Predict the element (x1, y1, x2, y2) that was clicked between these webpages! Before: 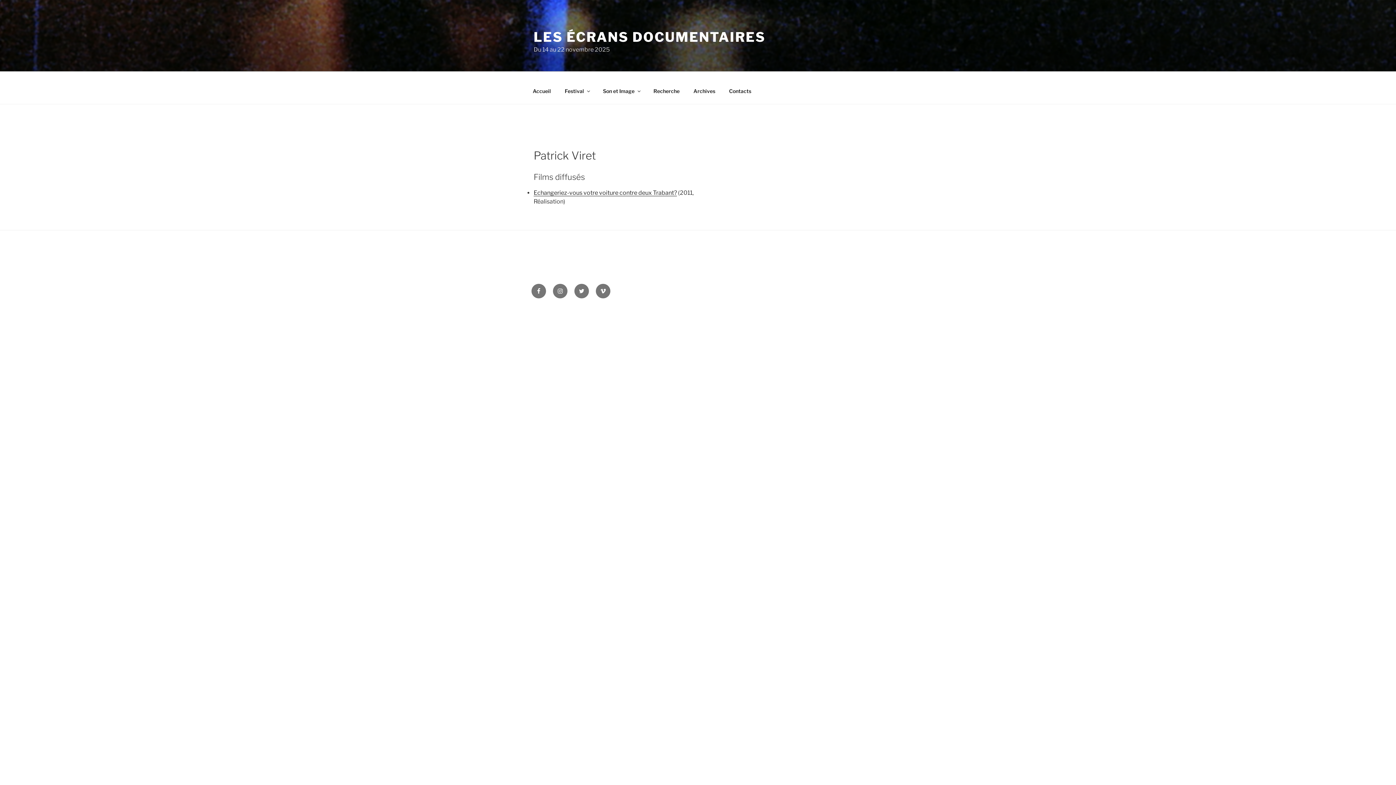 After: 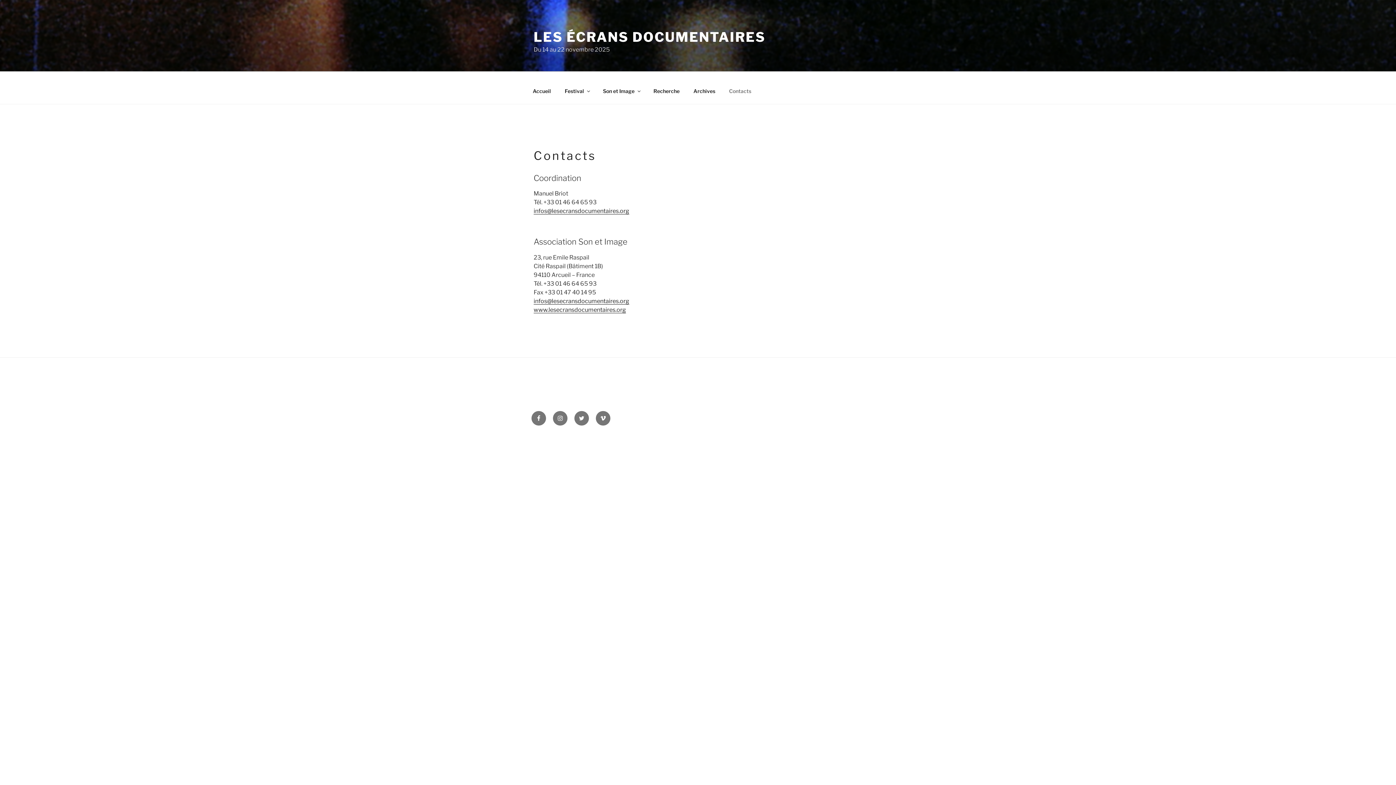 Action: label: Contacts bbox: (722, 82, 757, 100)